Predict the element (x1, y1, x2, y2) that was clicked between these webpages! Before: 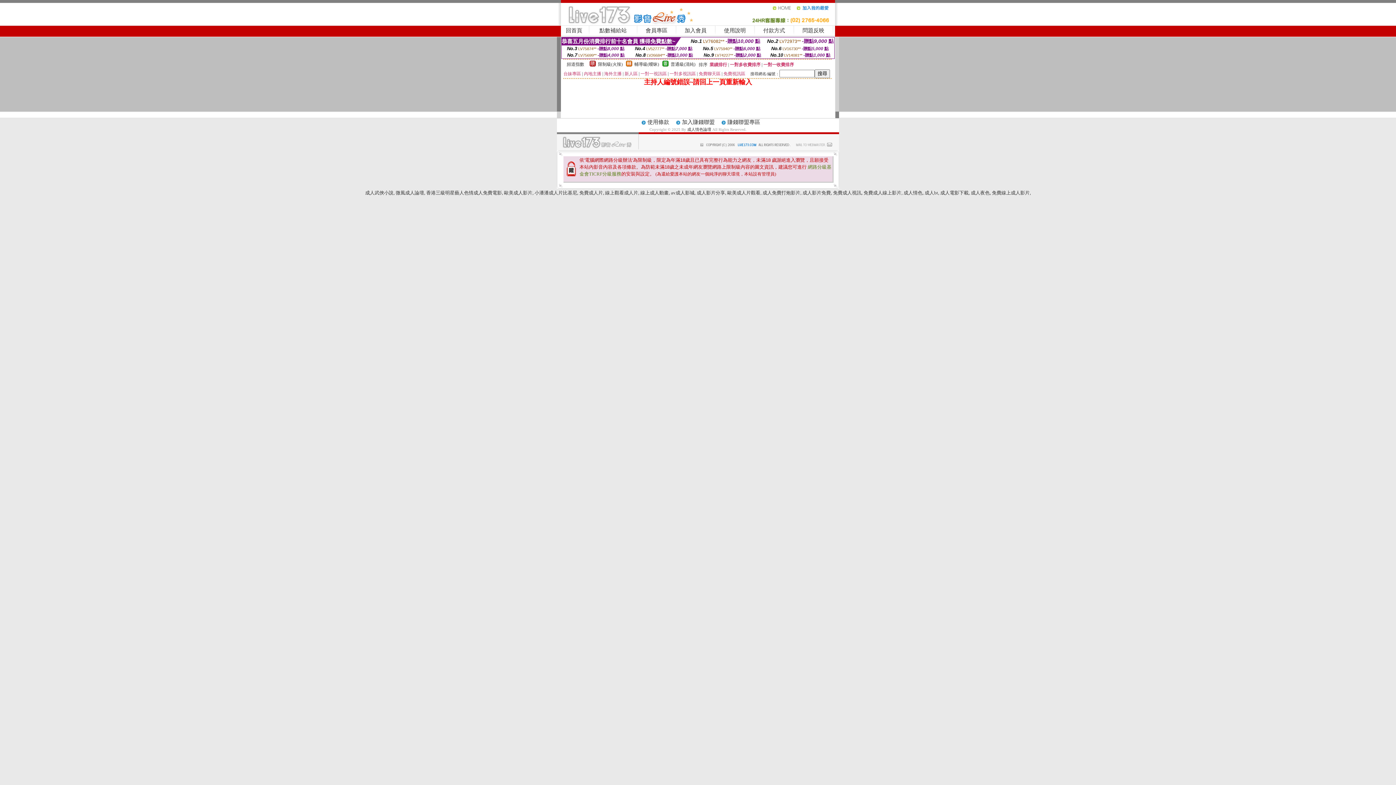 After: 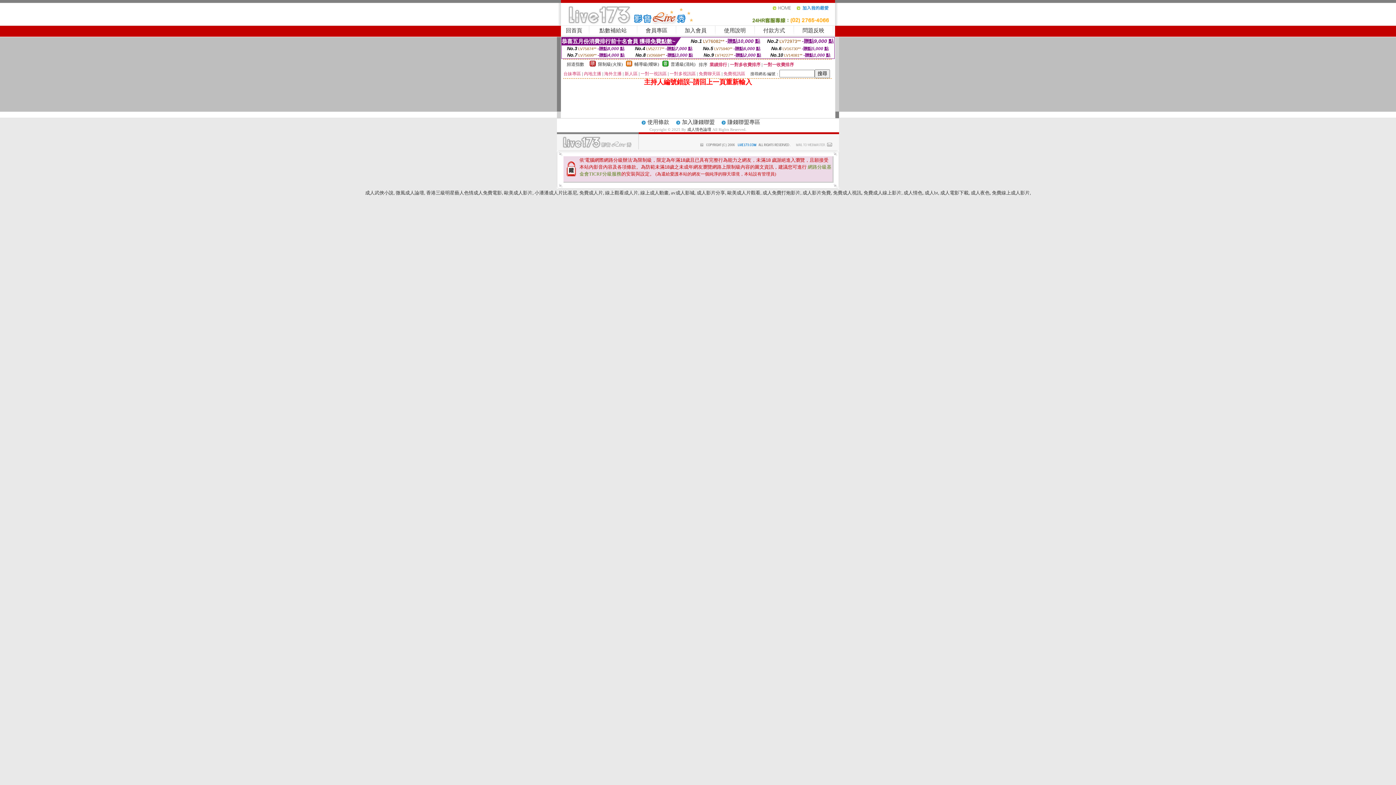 Action: bbox: (796, 8, 835, 13)